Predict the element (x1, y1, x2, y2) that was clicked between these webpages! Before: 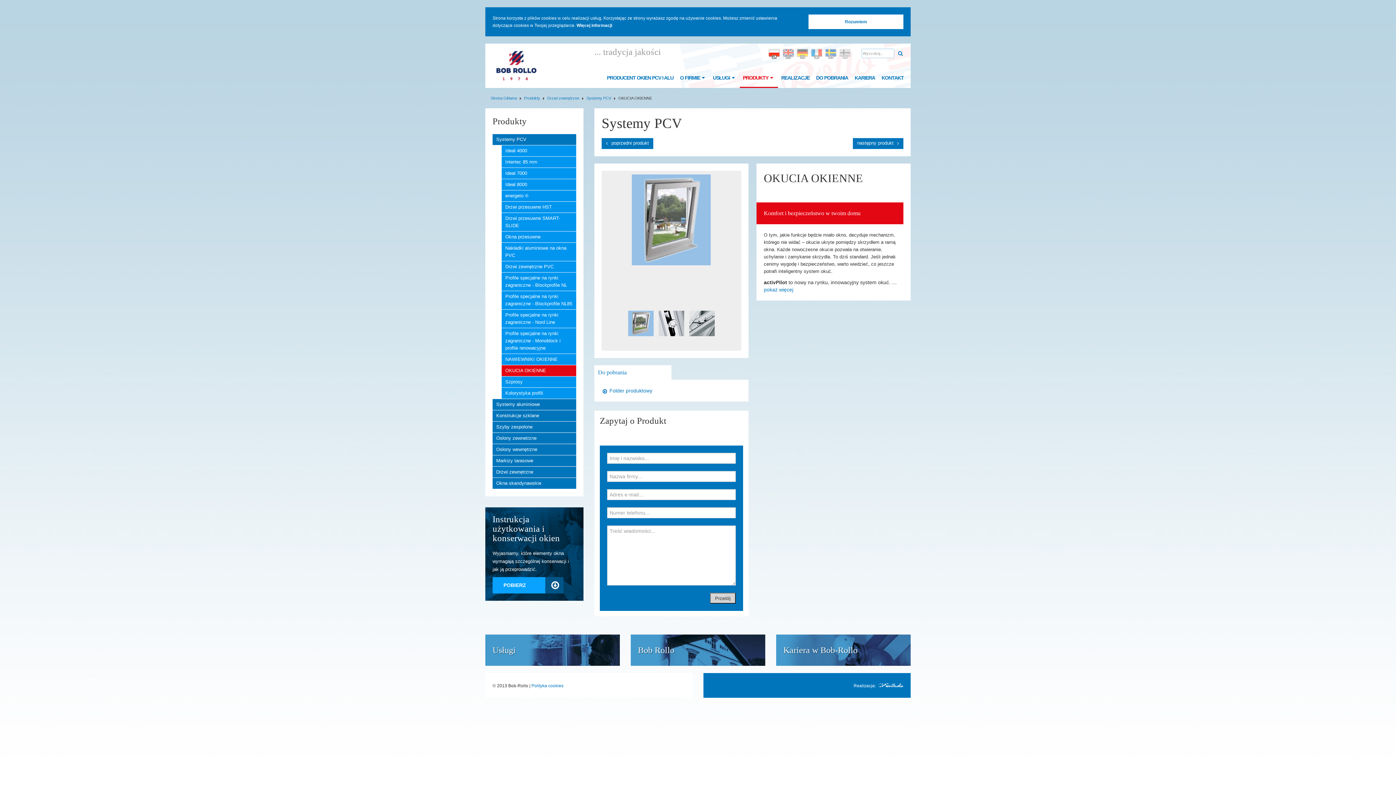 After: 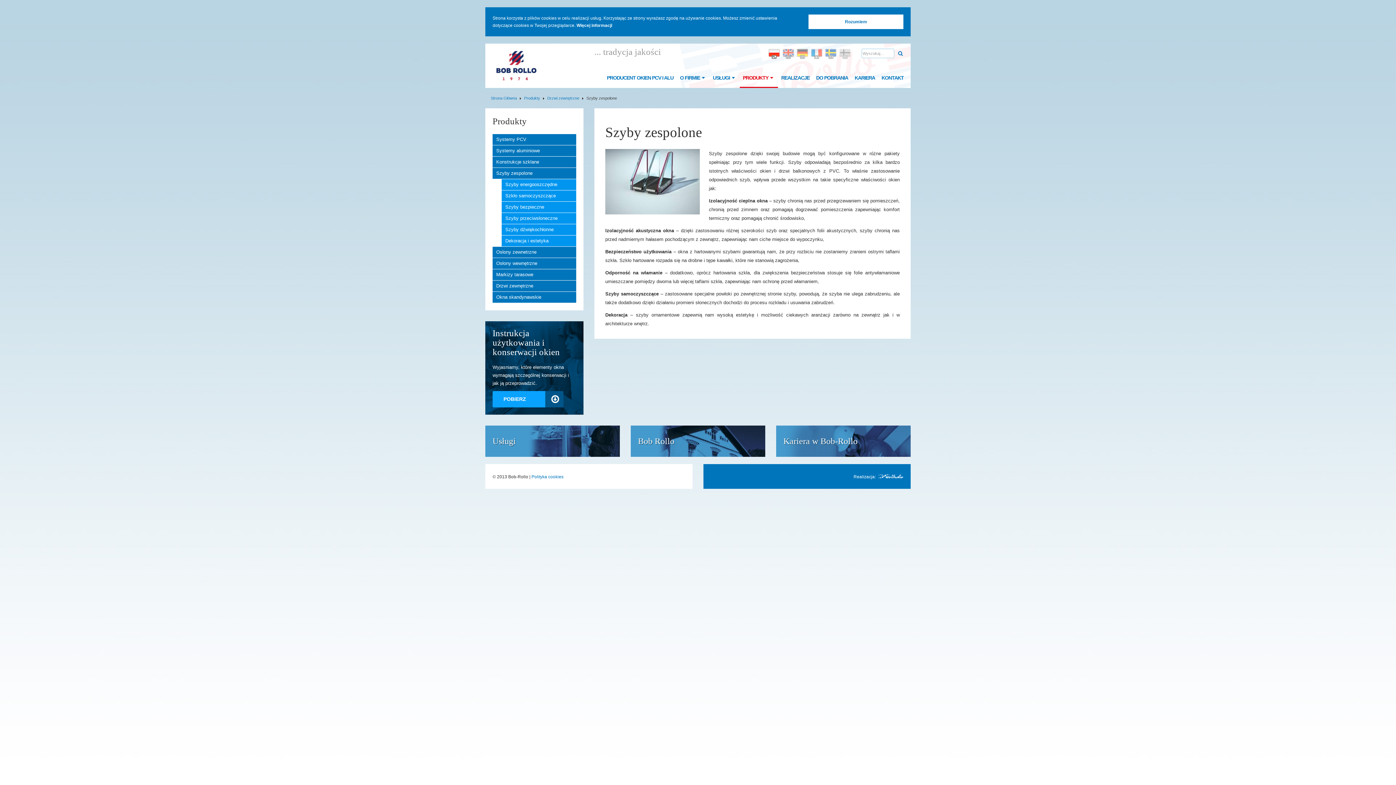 Action: bbox: (492, 421, 576, 432) label: Szyby zespolone